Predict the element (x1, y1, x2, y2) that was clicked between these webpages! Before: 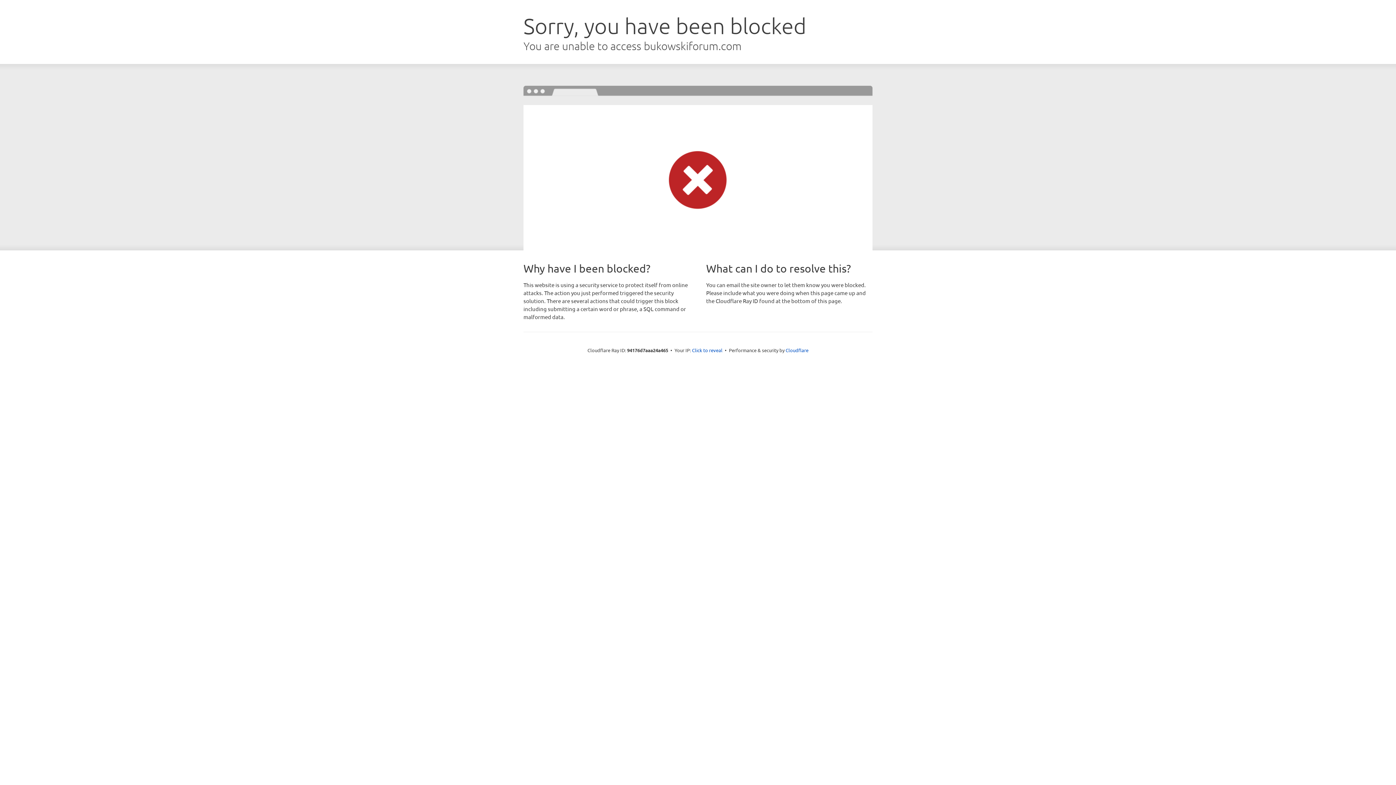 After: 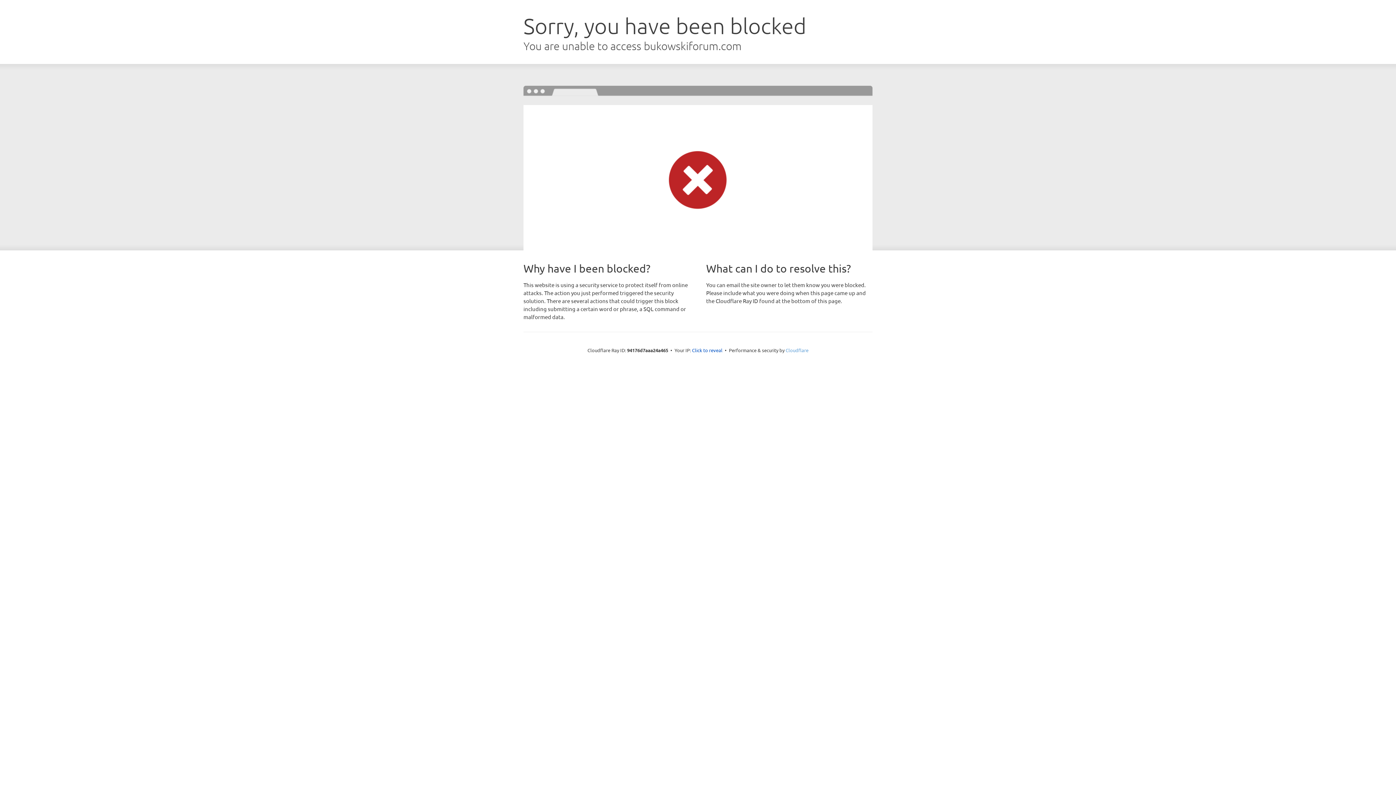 Action: bbox: (785, 347, 808, 353) label: Cloudflare